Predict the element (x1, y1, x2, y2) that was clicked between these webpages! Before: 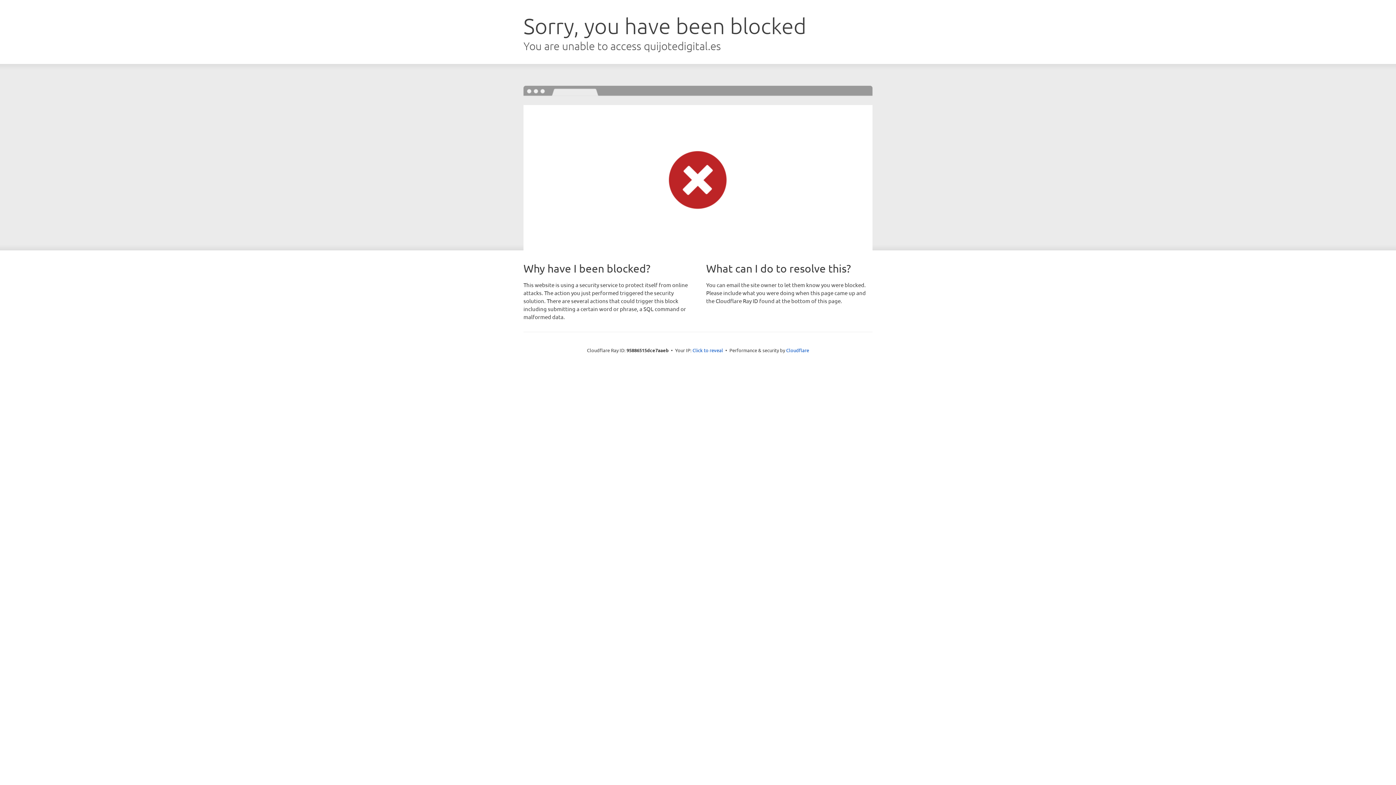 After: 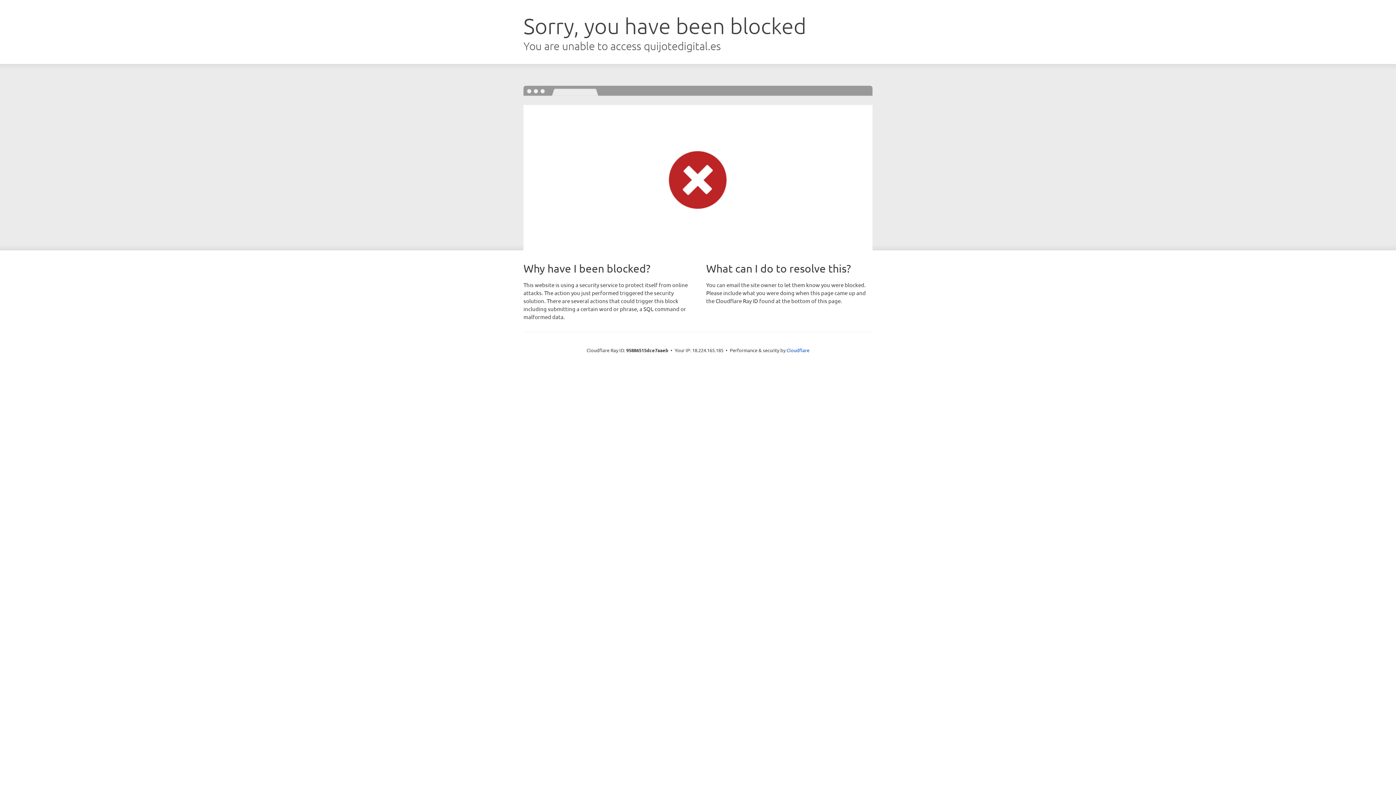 Action: label: Click to reveal bbox: (692, 346, 723, 353)